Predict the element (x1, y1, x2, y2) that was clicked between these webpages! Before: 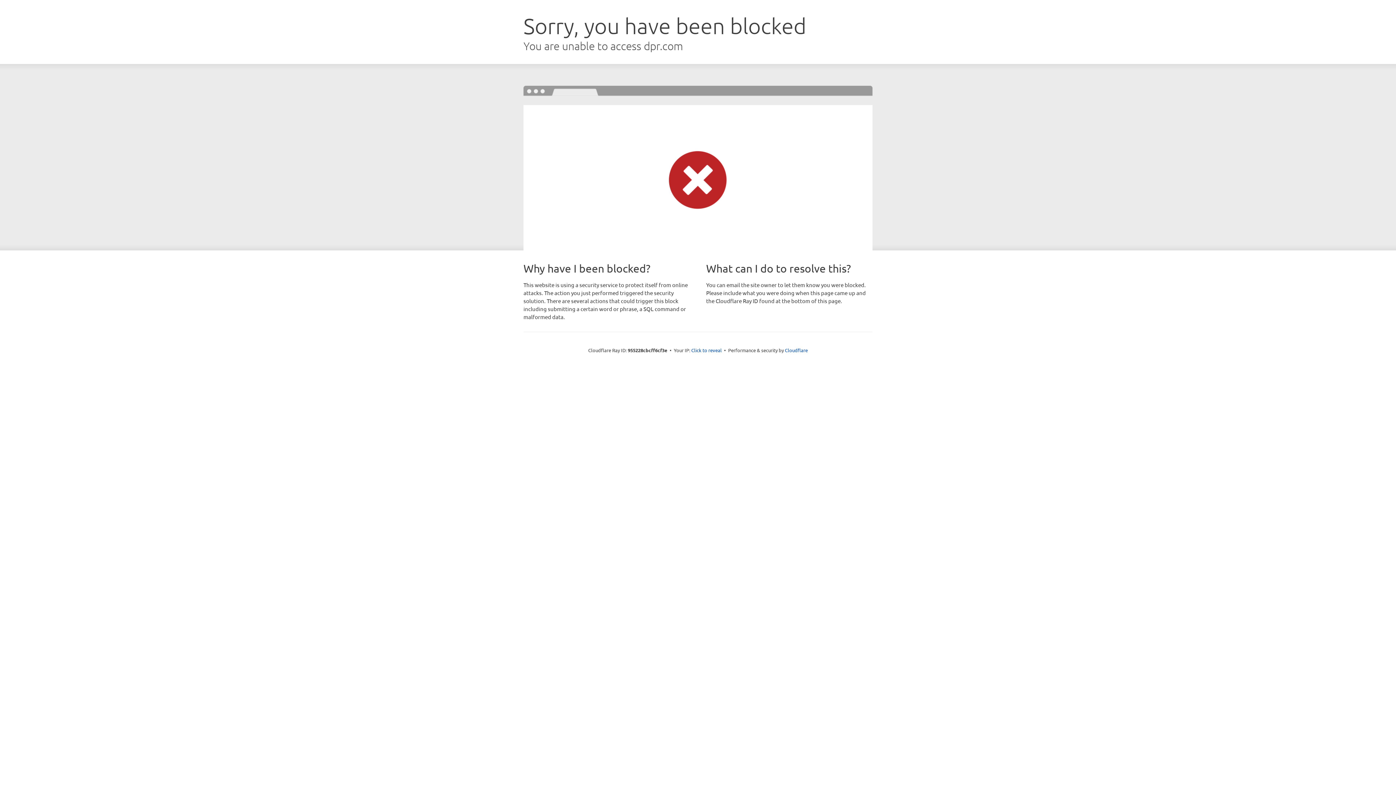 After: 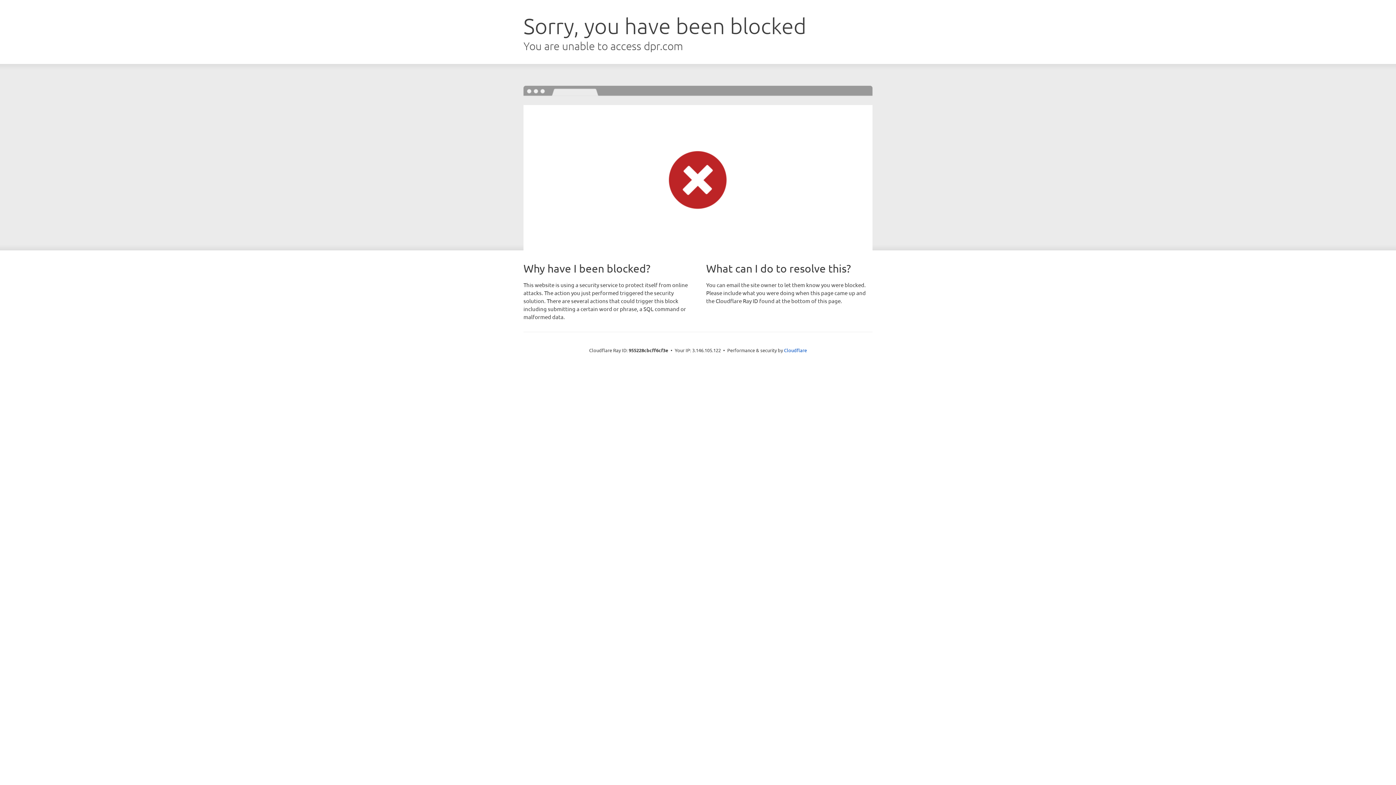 Action: label: Click to reveal bbox: (691, 346, 722, 353)